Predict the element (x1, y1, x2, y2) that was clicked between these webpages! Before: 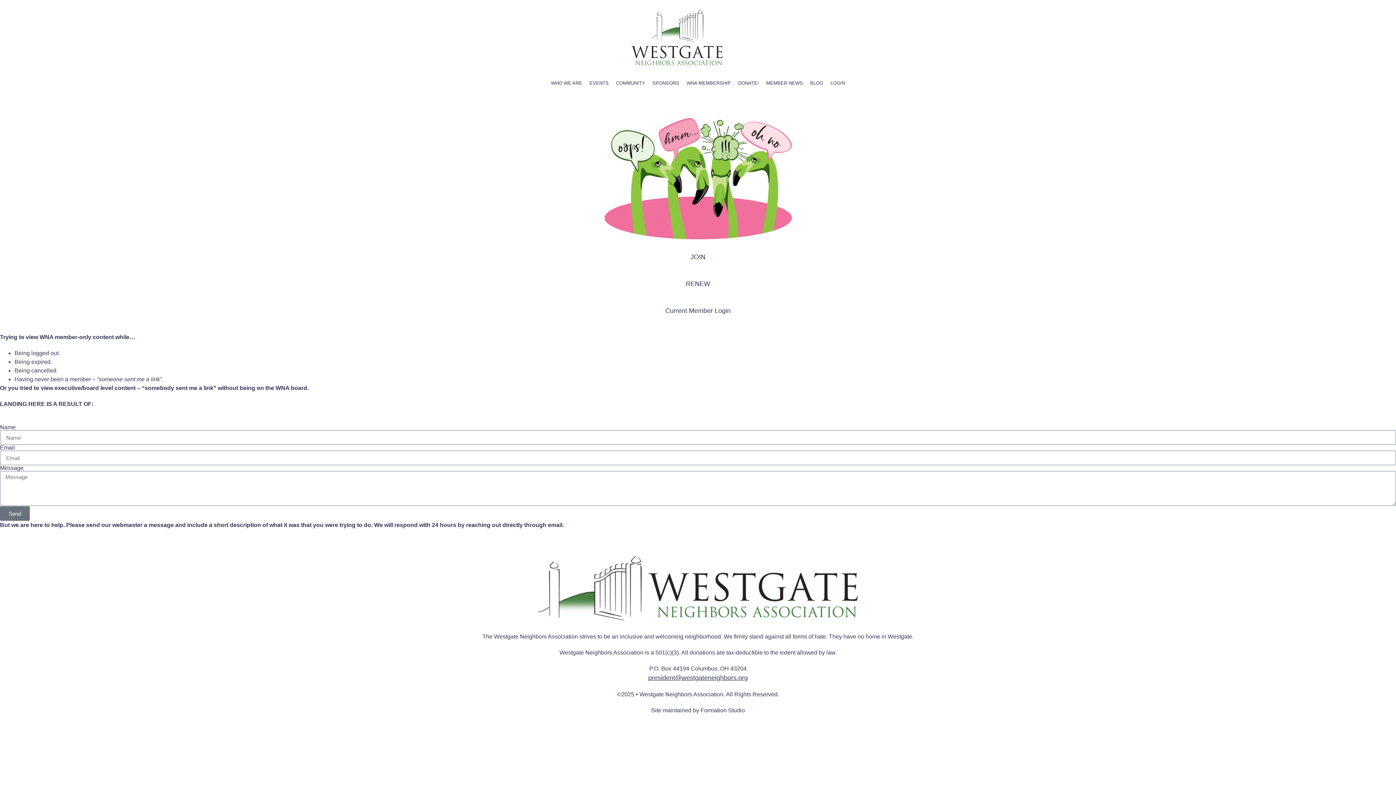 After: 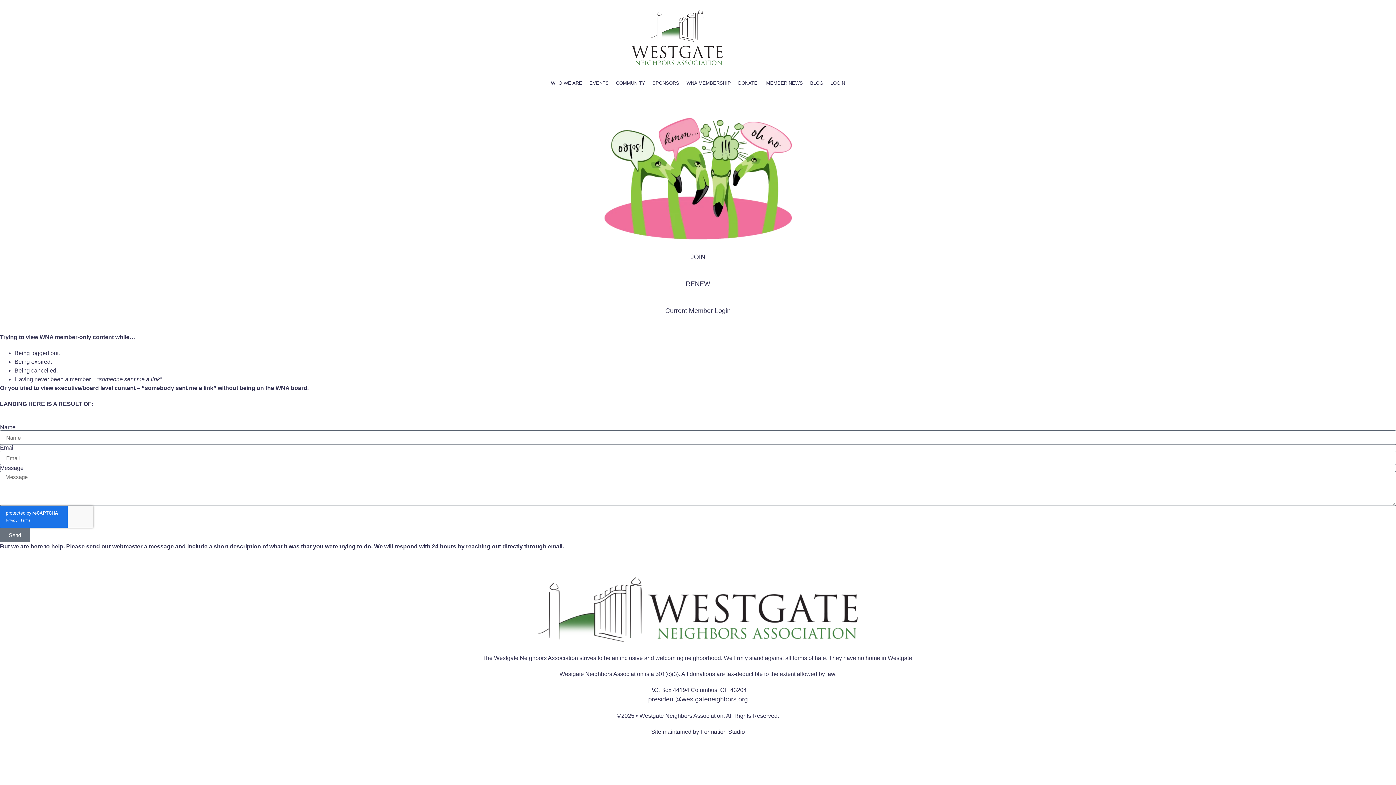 Action: bbox: (648, 674, 748, 681) label: president@westgateneighbors.org